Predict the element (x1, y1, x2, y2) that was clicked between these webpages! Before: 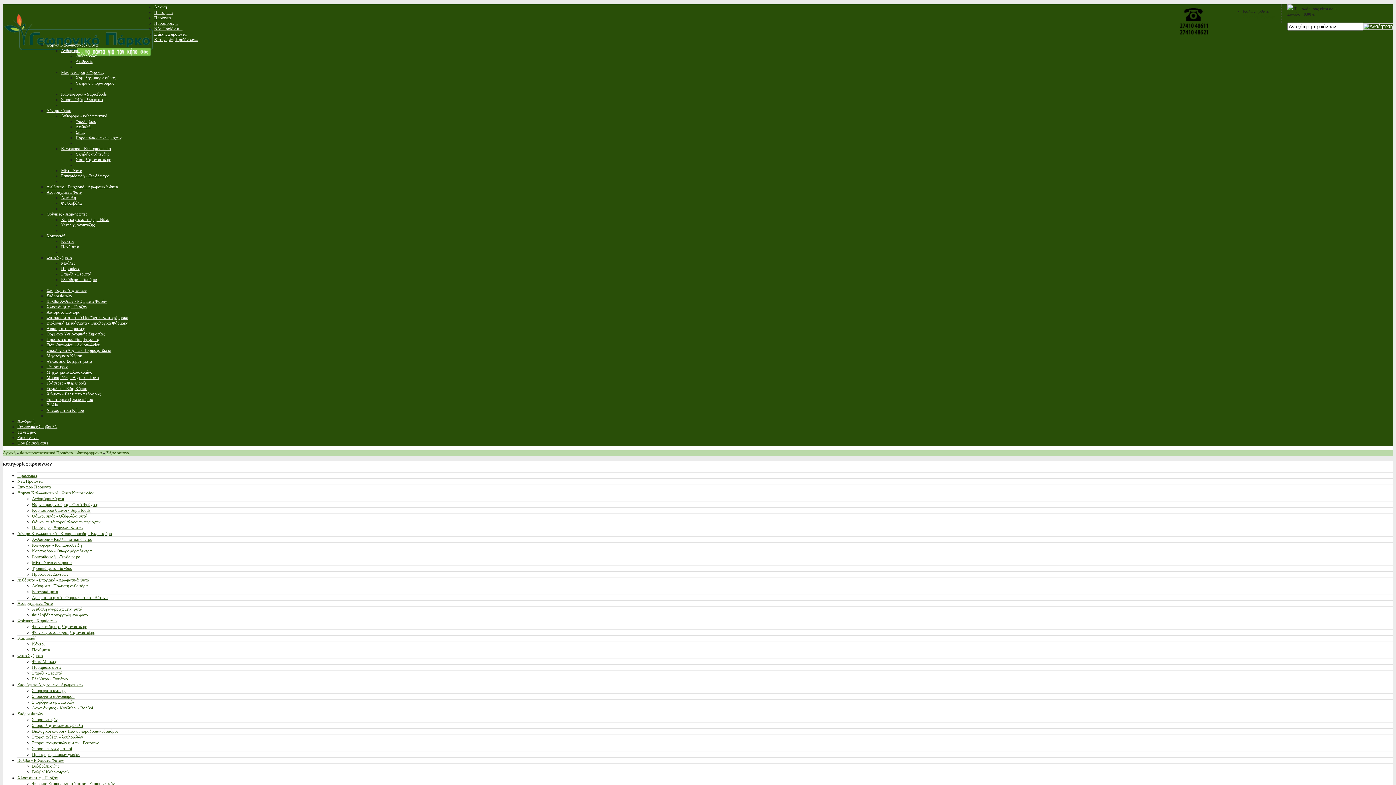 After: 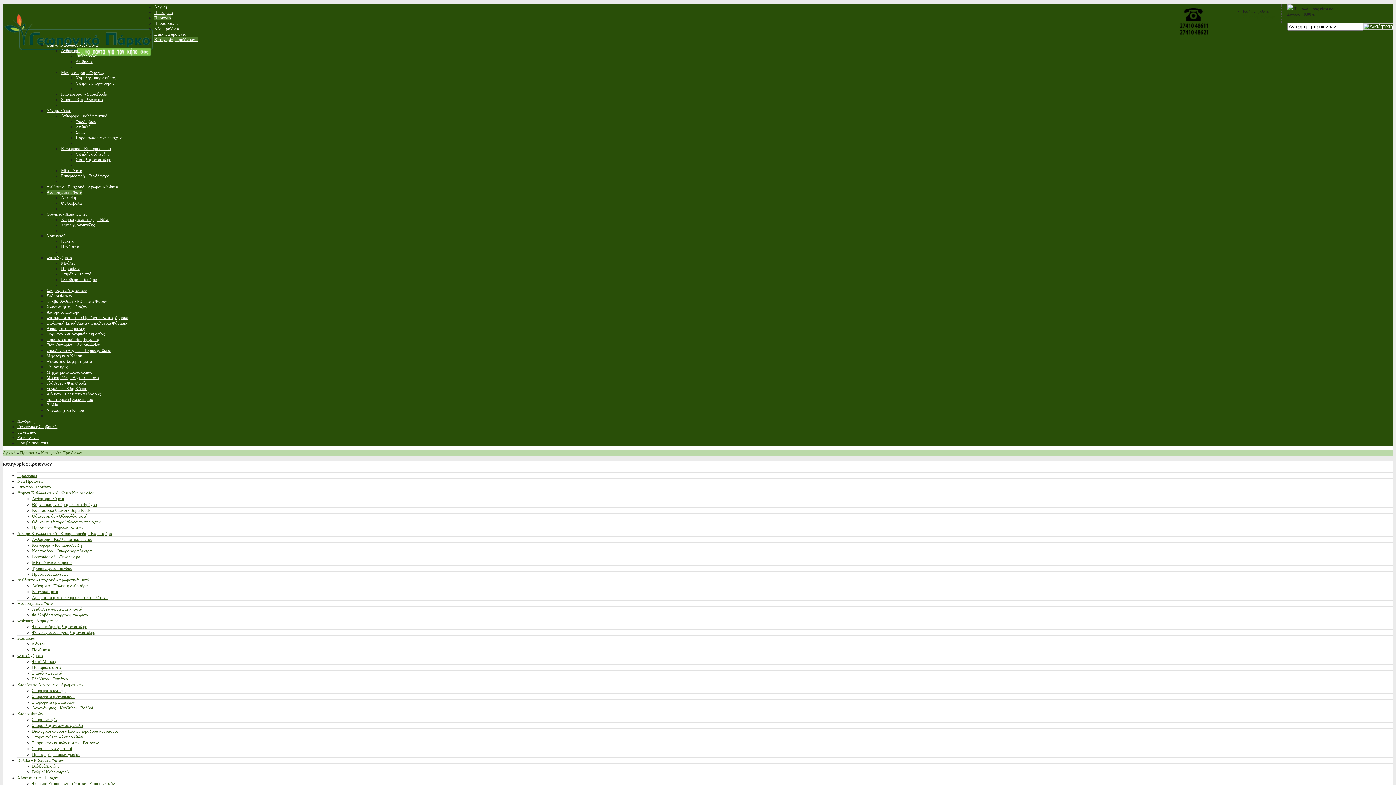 Action: bbox: (46, 189, 82, 194) label: Αναρριχώμενα Φυτά